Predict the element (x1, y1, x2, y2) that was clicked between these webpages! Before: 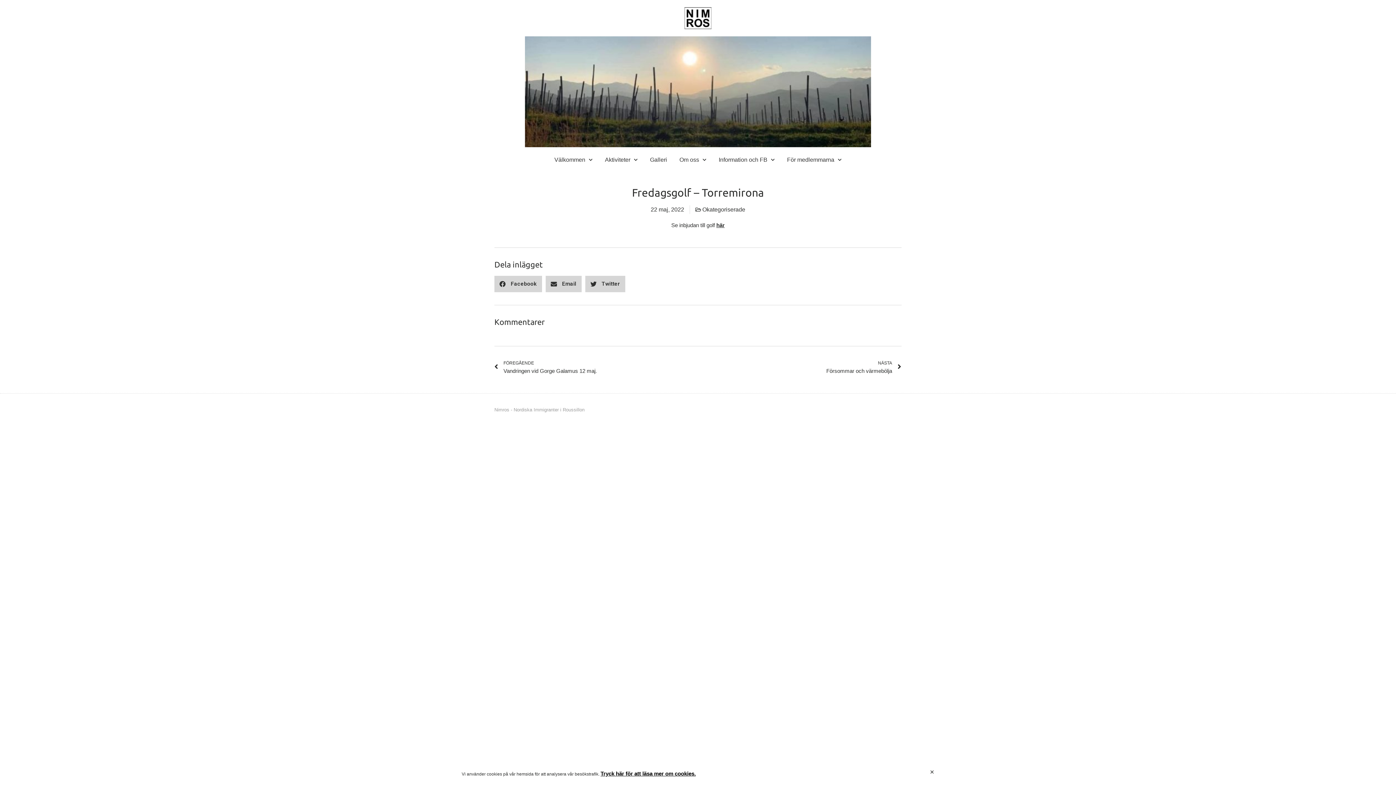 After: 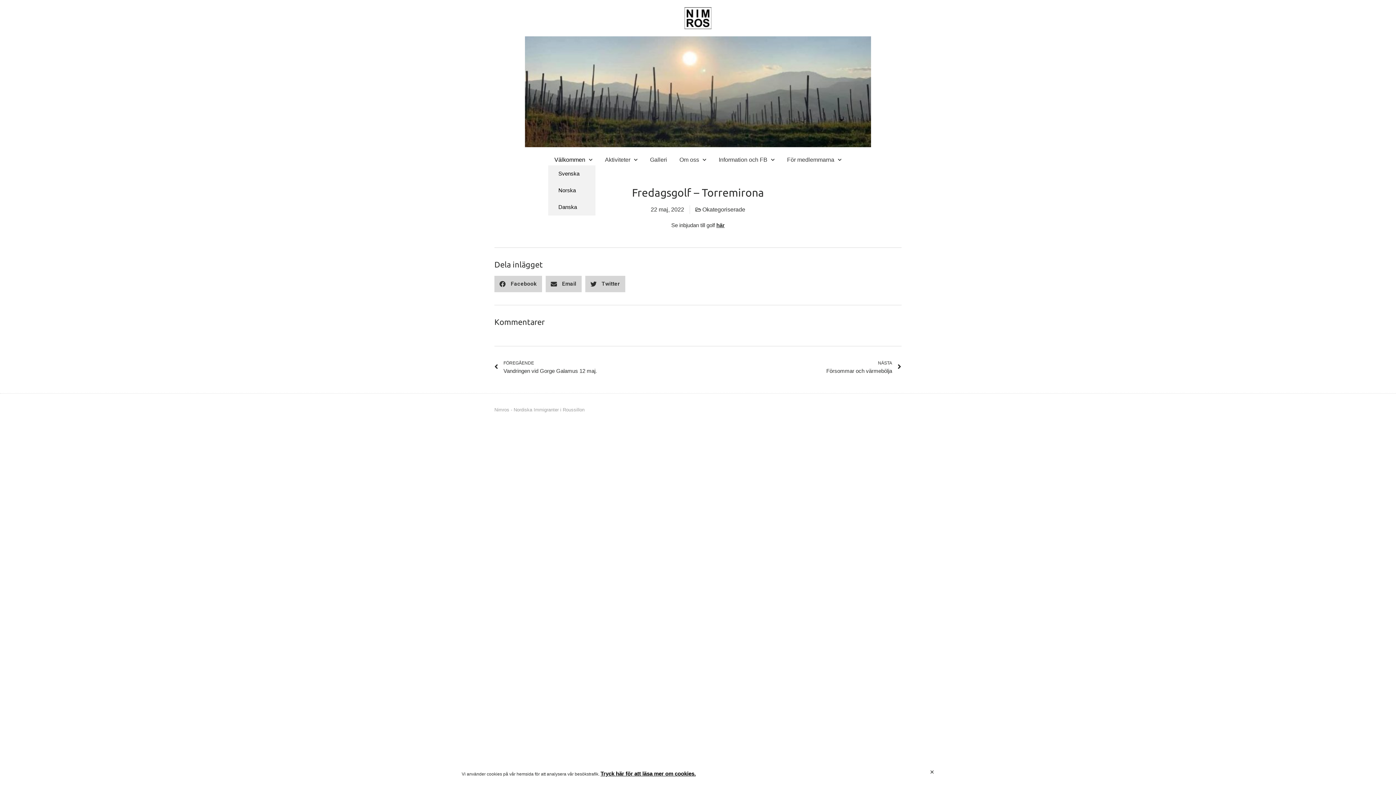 Action: label: Välkommen bbox: (548, 154, 598, 165)